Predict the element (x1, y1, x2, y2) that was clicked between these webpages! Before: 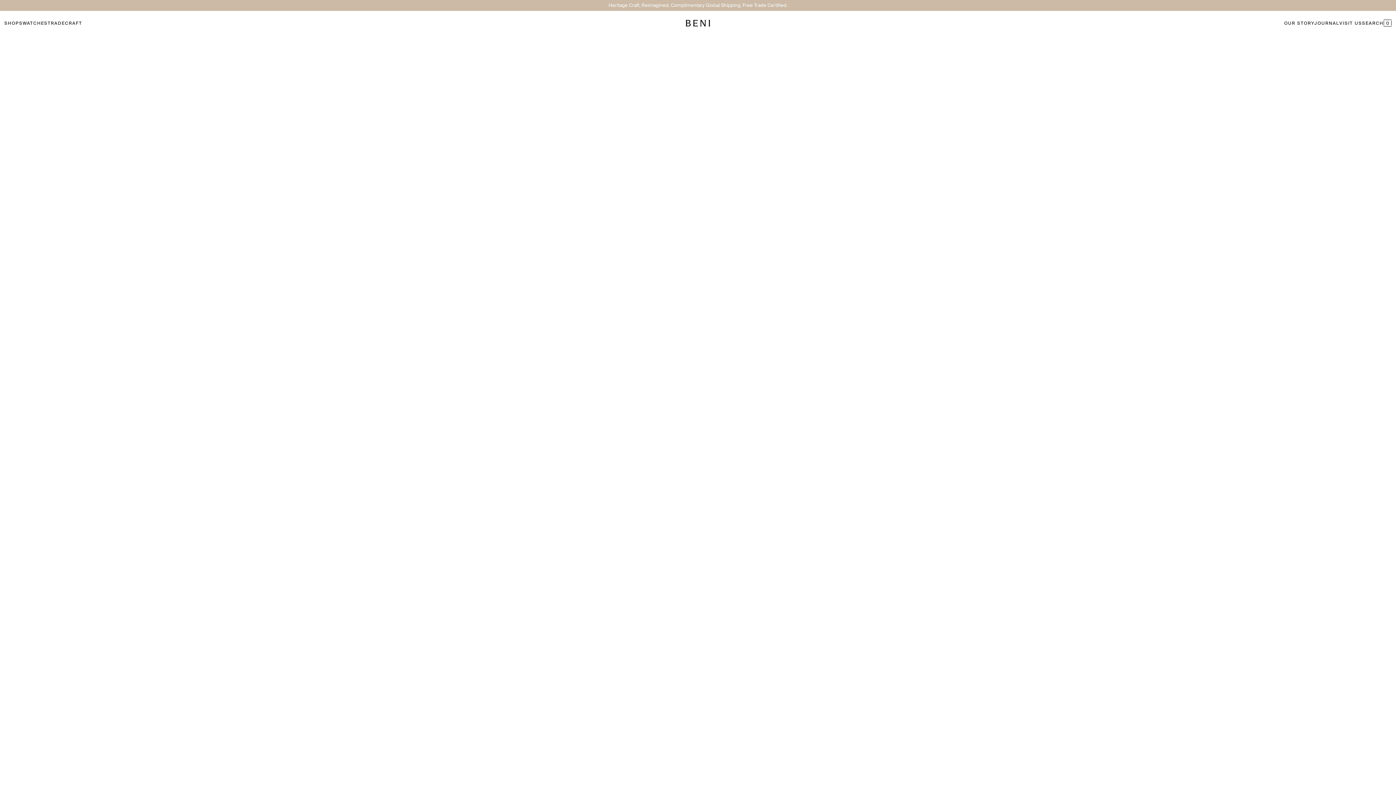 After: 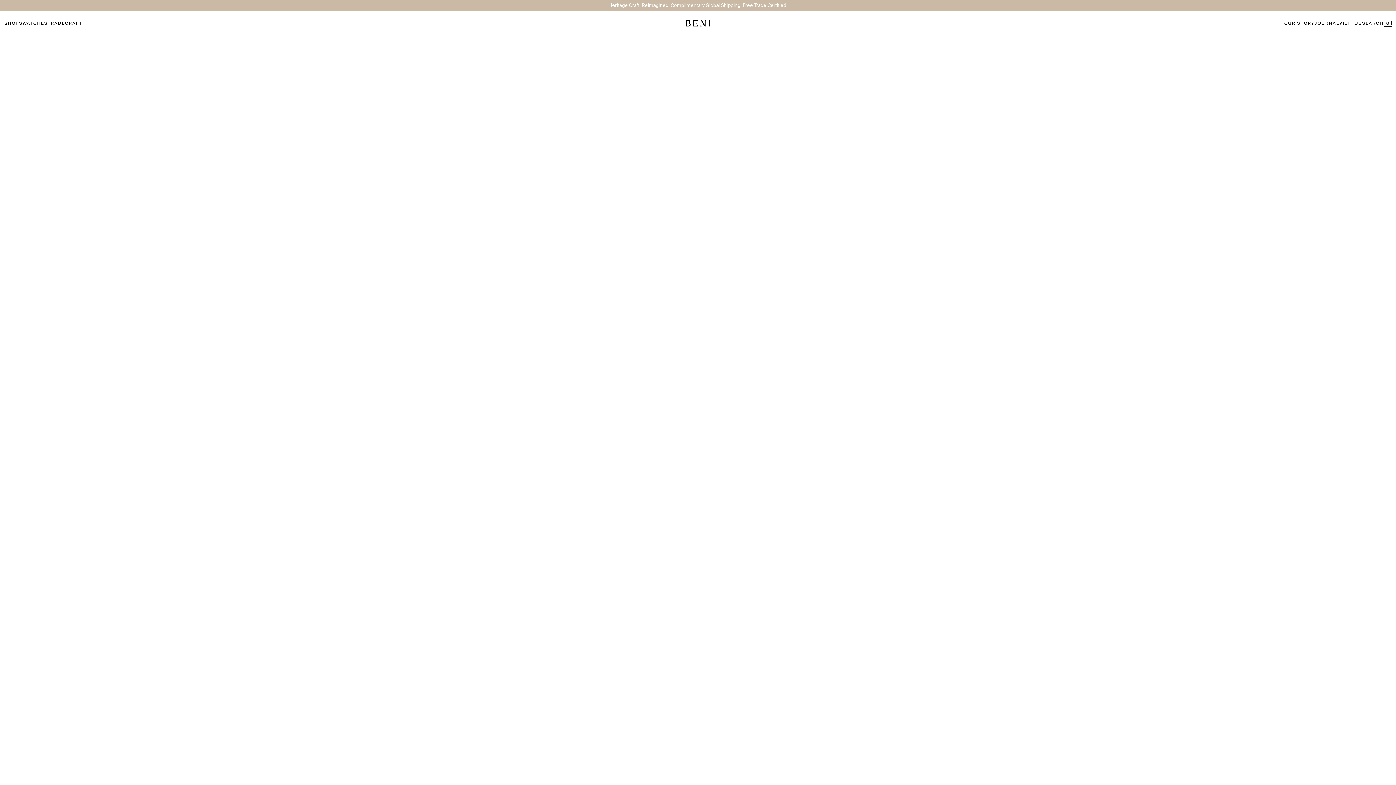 Action: label: VISIT US bbox: (1339, 20, 1362, 25)